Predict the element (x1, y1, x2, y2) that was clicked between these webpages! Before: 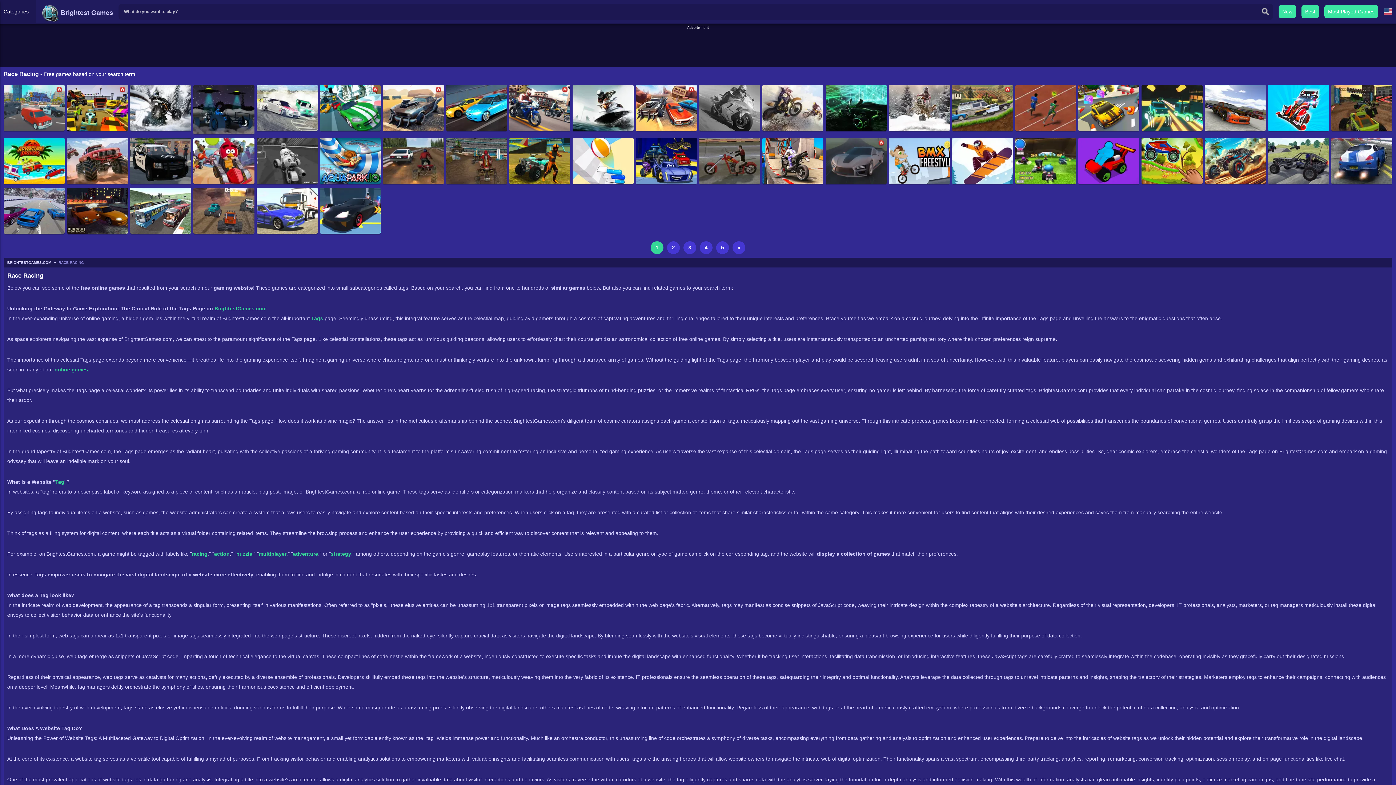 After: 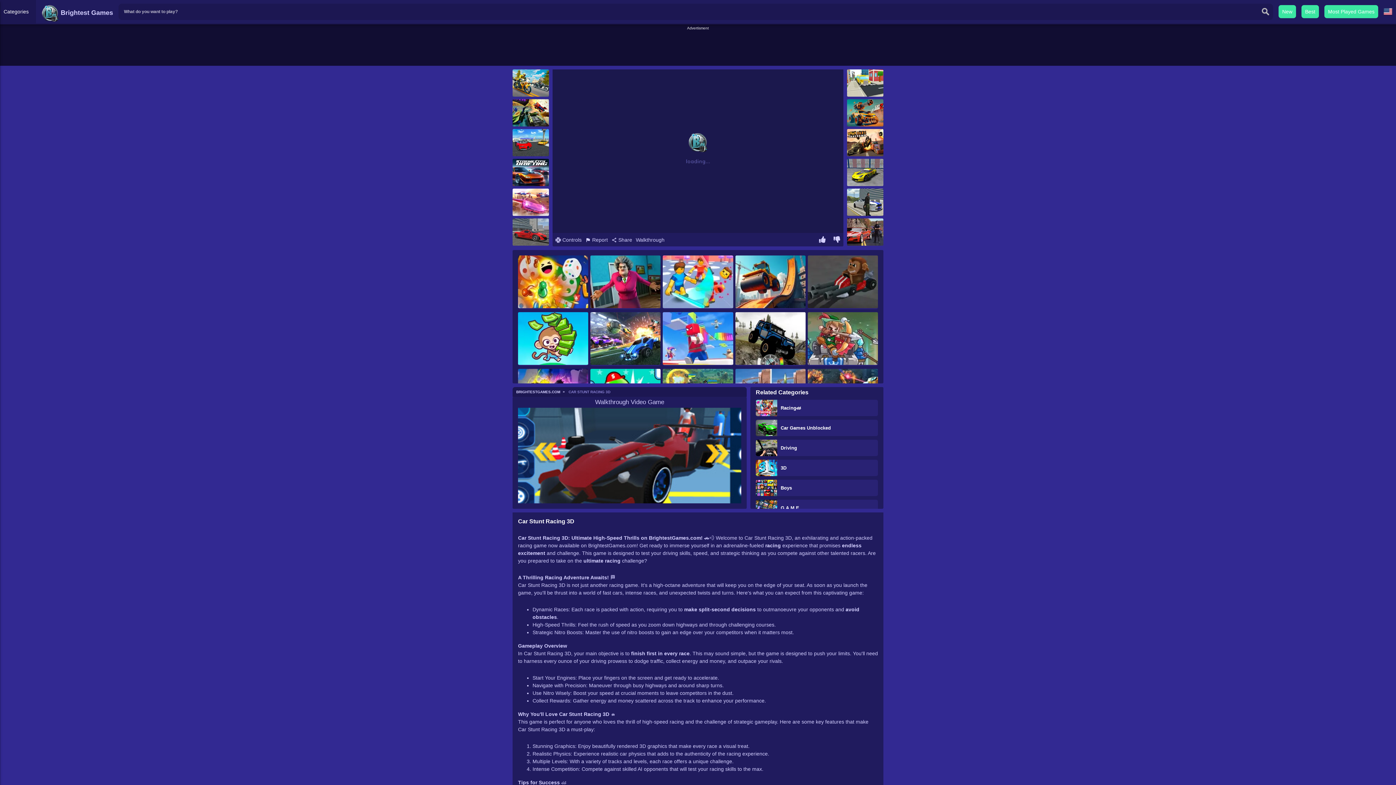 Action: bbox: (319, 188, 380, 234)